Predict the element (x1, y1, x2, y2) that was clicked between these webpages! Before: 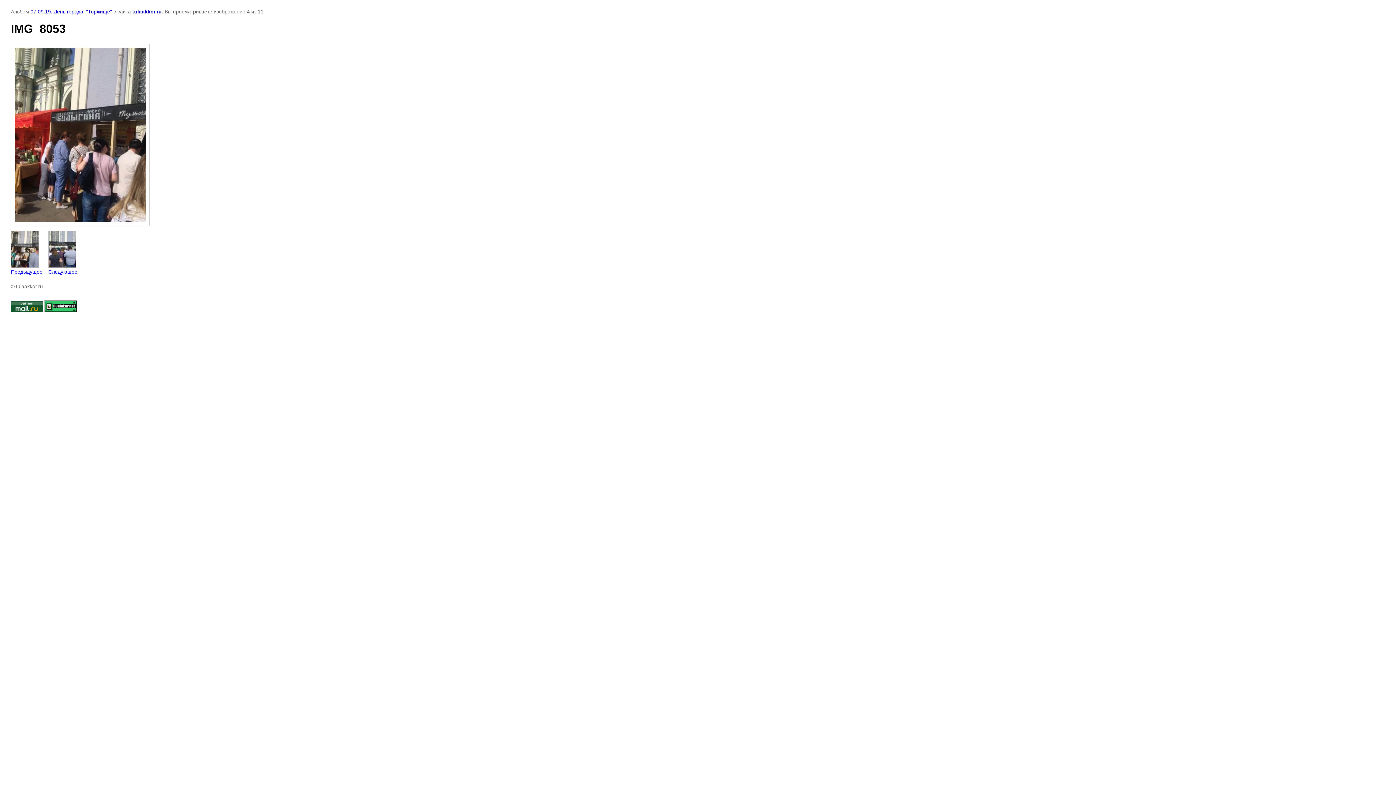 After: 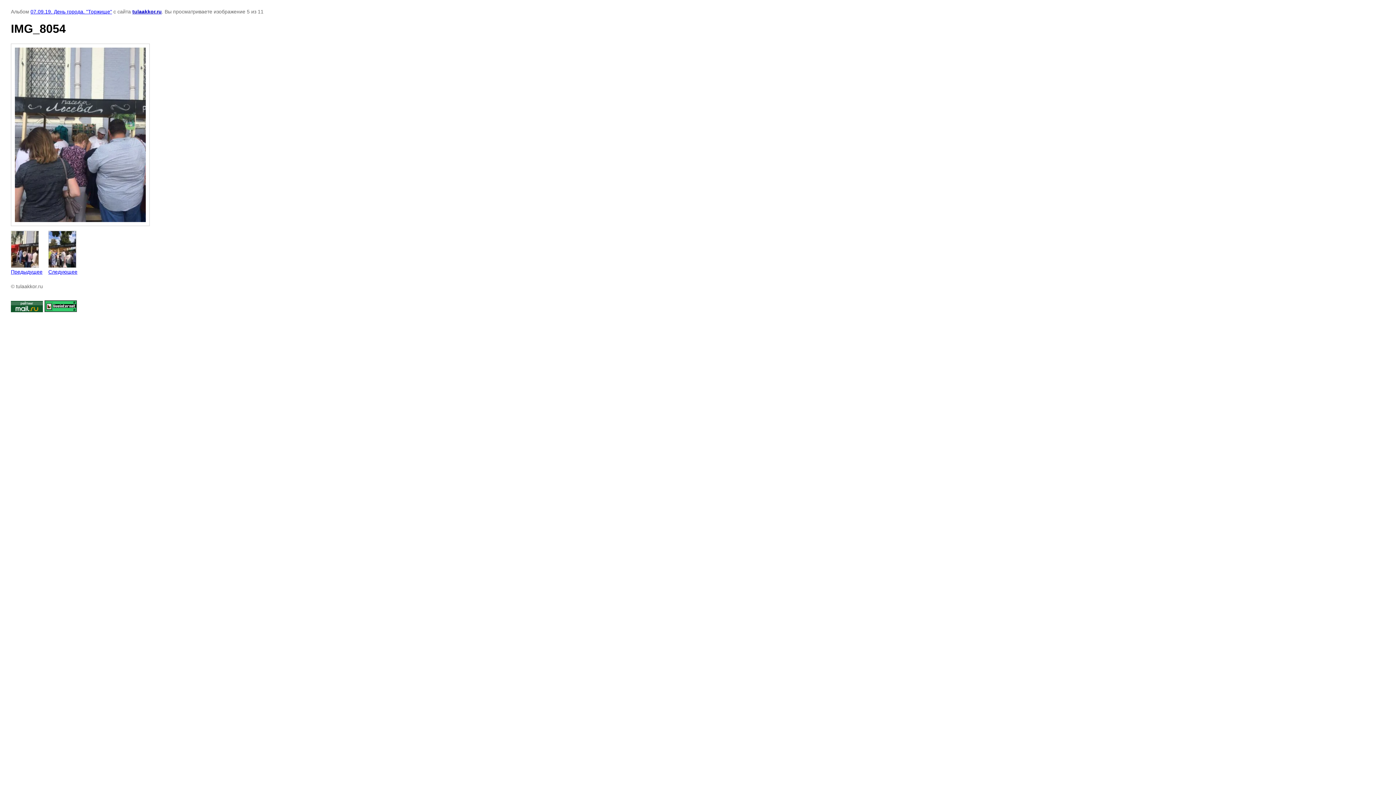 Action: label: 
Следующее bbox: (48, 230, 77, 274)